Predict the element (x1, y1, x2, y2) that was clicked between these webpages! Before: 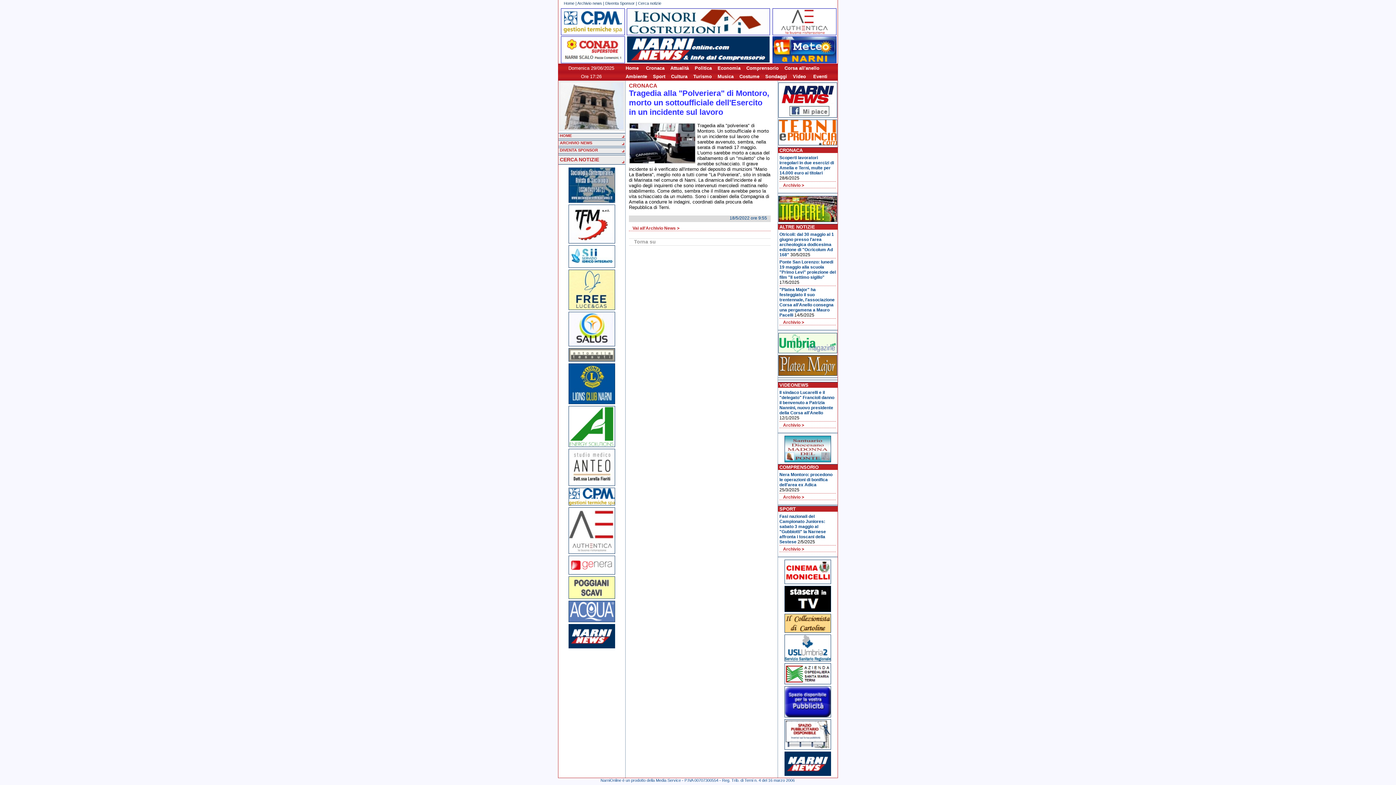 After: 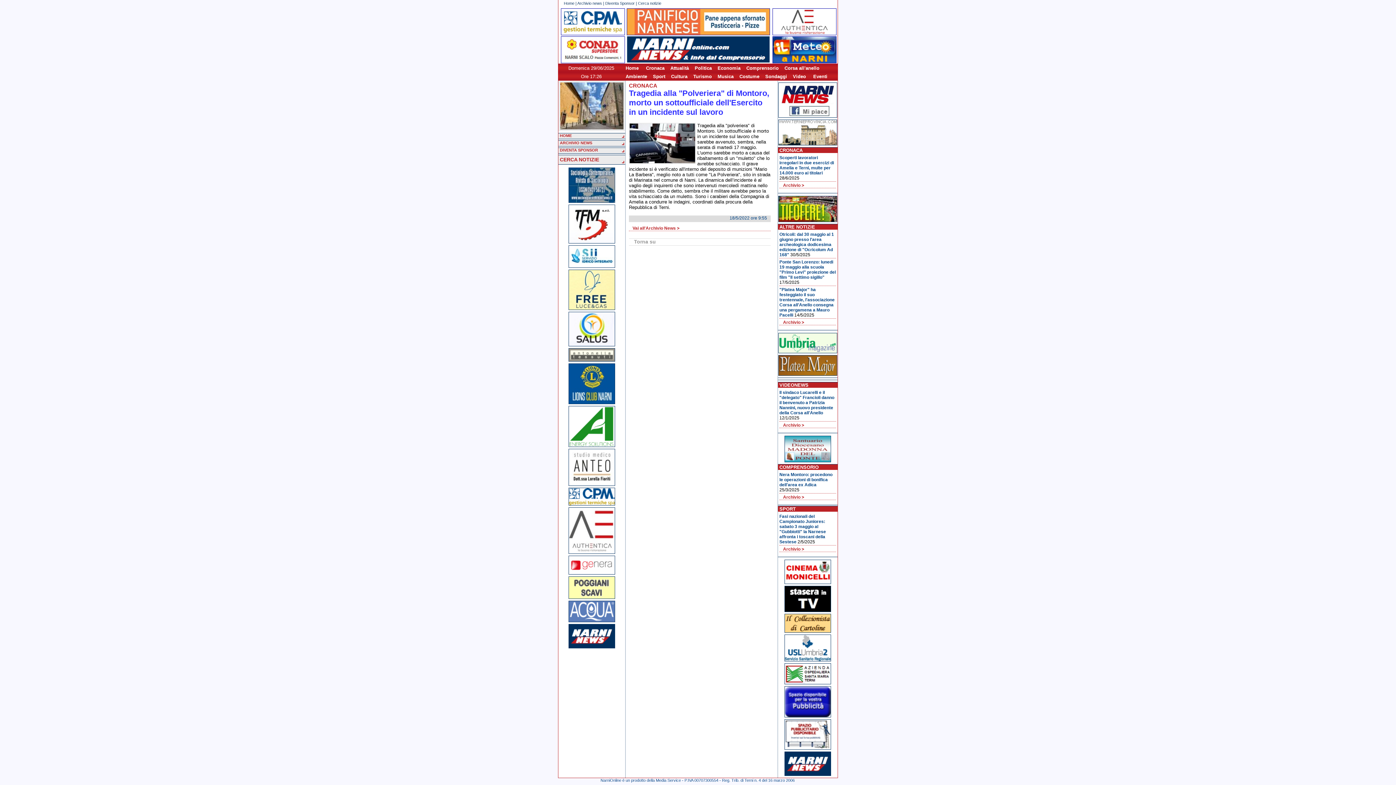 Action: bbox: (568, 305, 615, 311)